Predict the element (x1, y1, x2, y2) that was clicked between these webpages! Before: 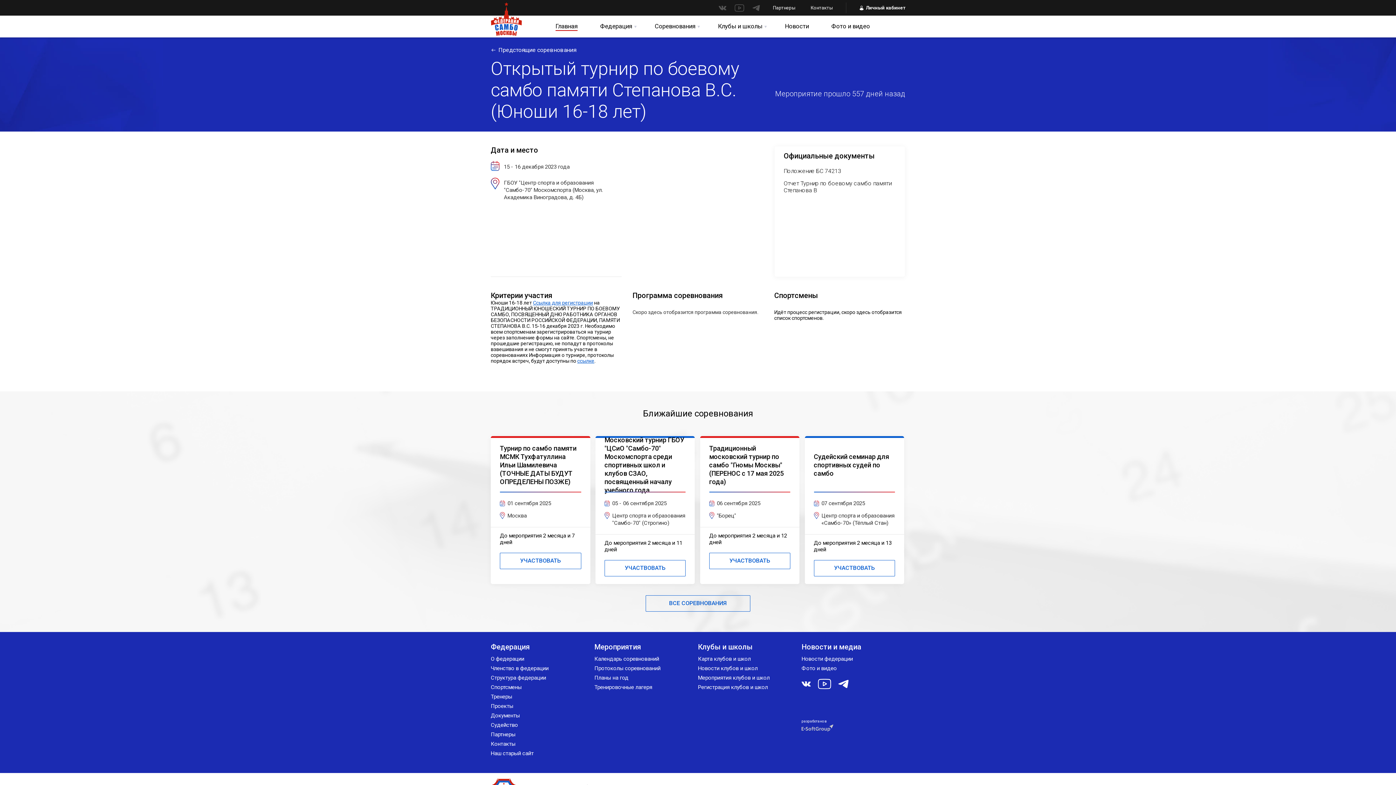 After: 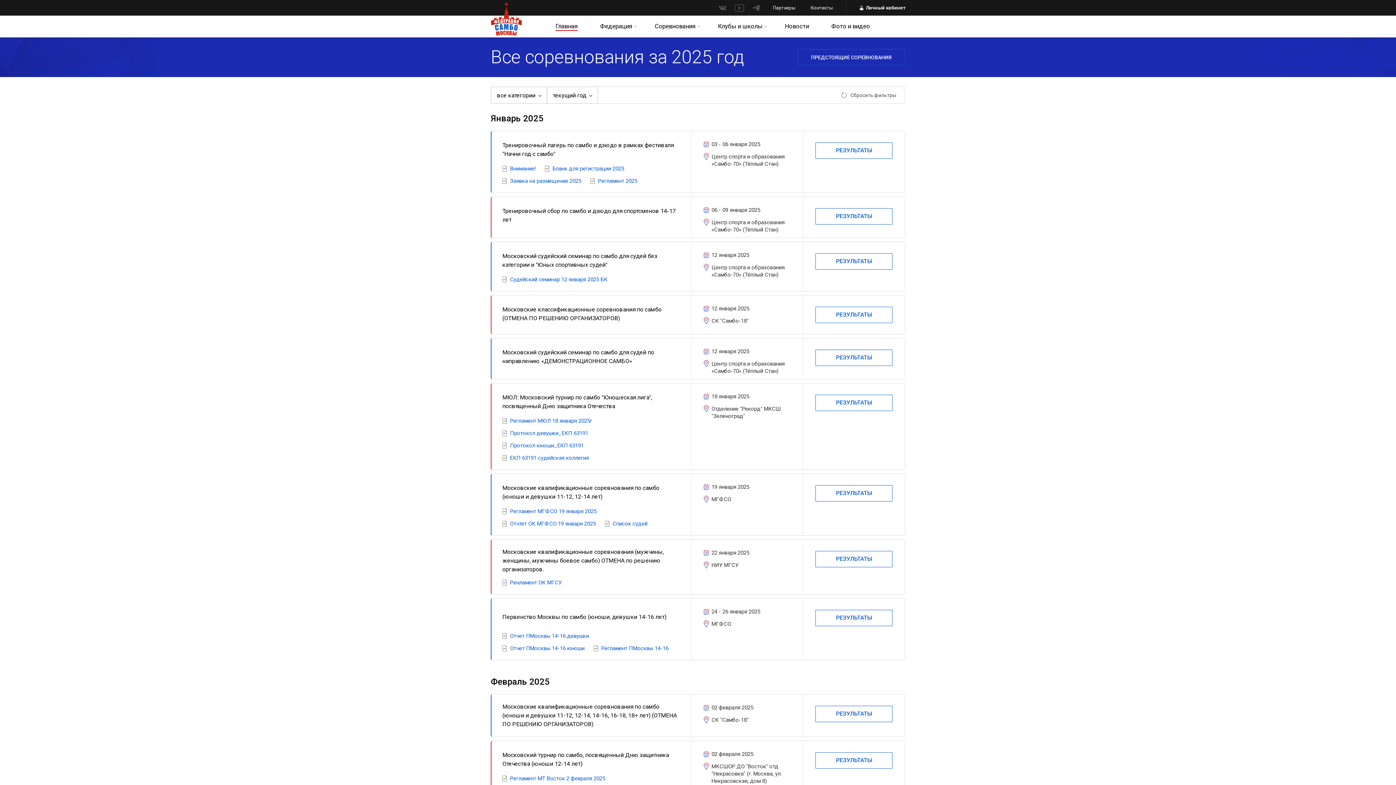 Action: bbox: (594, 674, 628, 681) label: Планы на год